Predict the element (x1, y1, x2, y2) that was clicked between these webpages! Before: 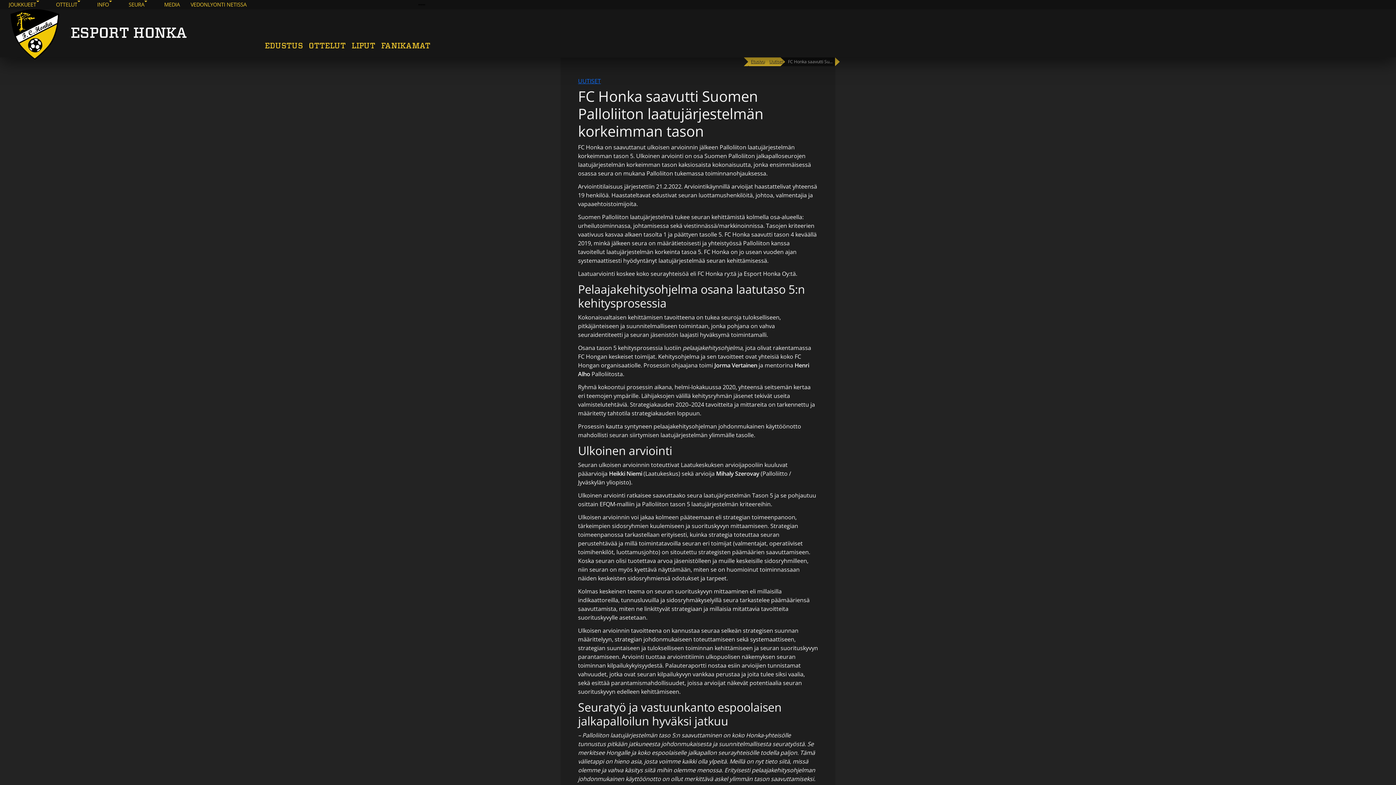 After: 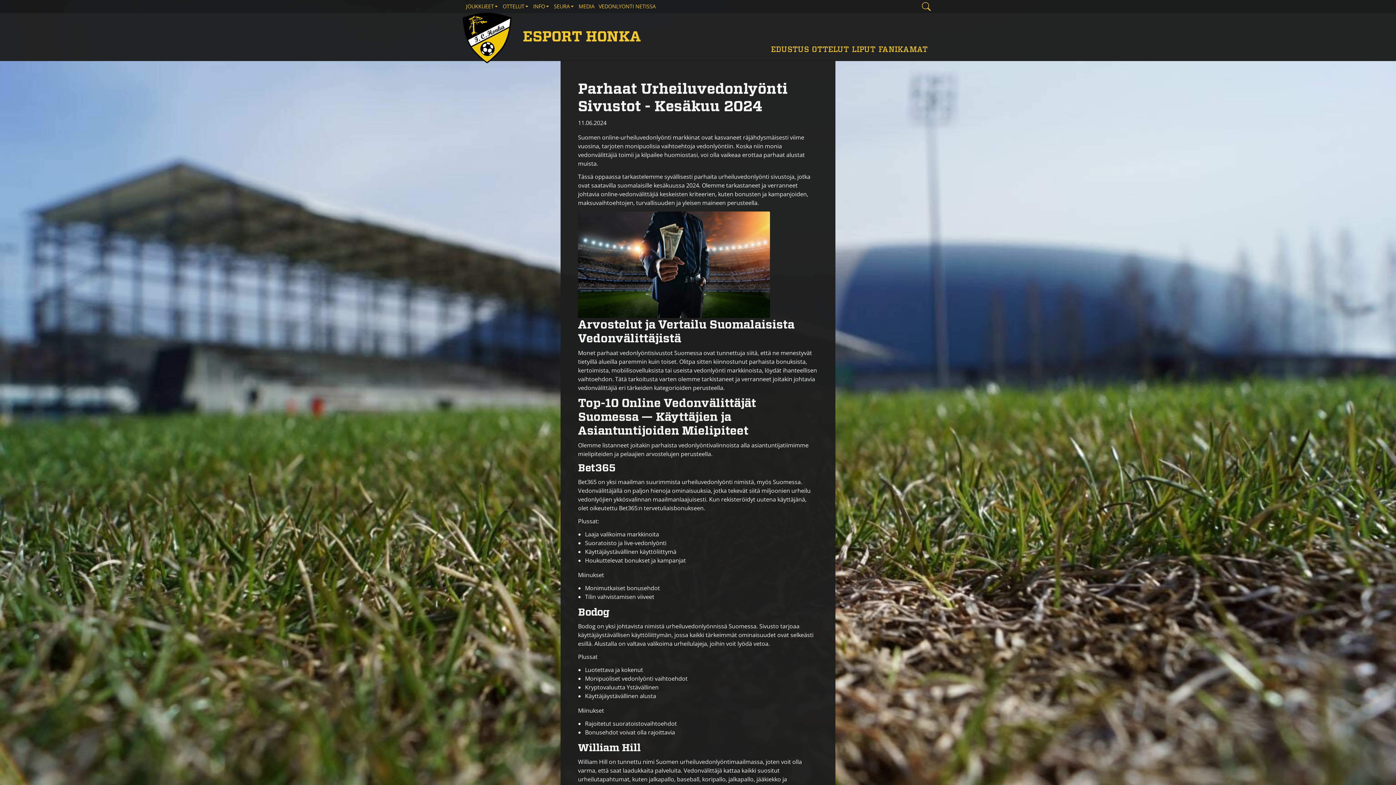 Action: label: VEDONLYONTI NETISSA bbox: (190, 0, 253, 9)